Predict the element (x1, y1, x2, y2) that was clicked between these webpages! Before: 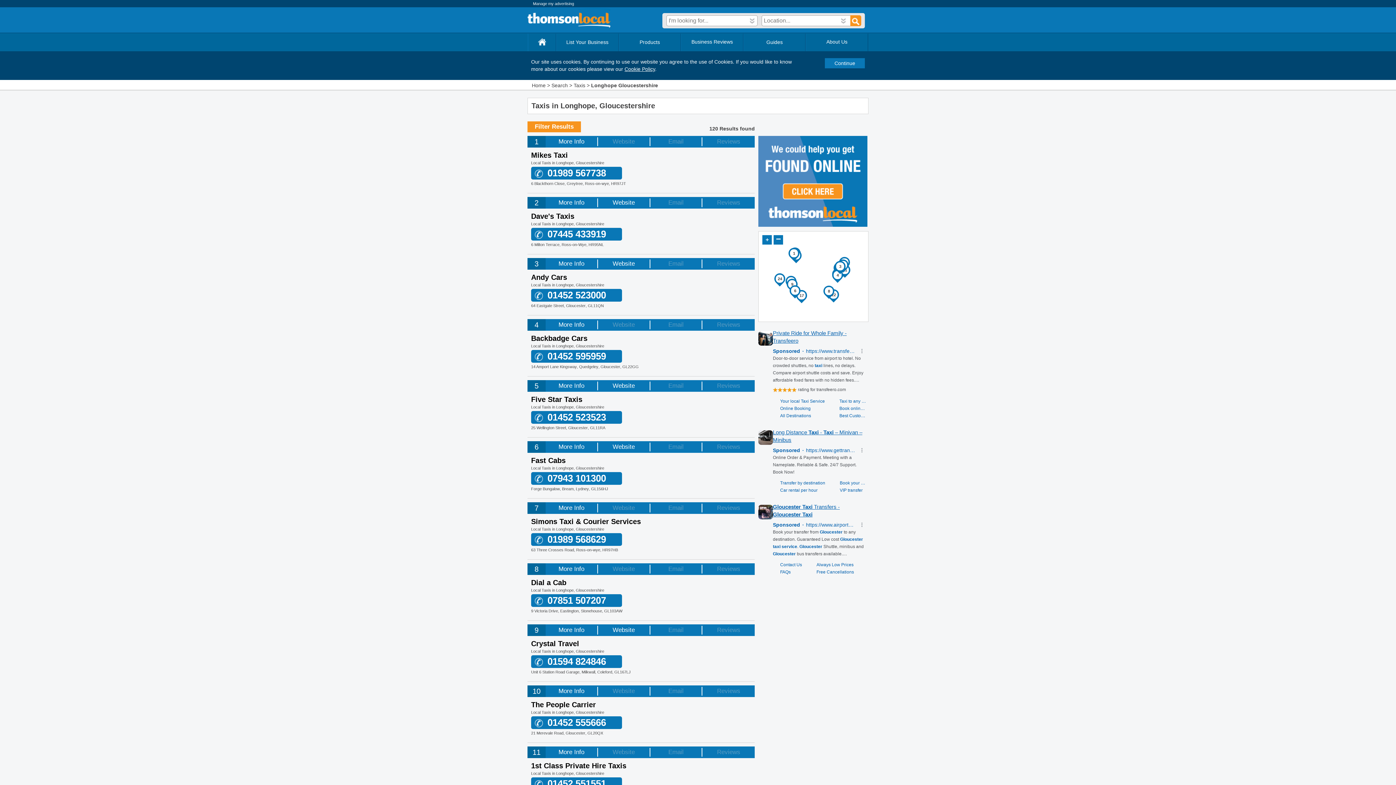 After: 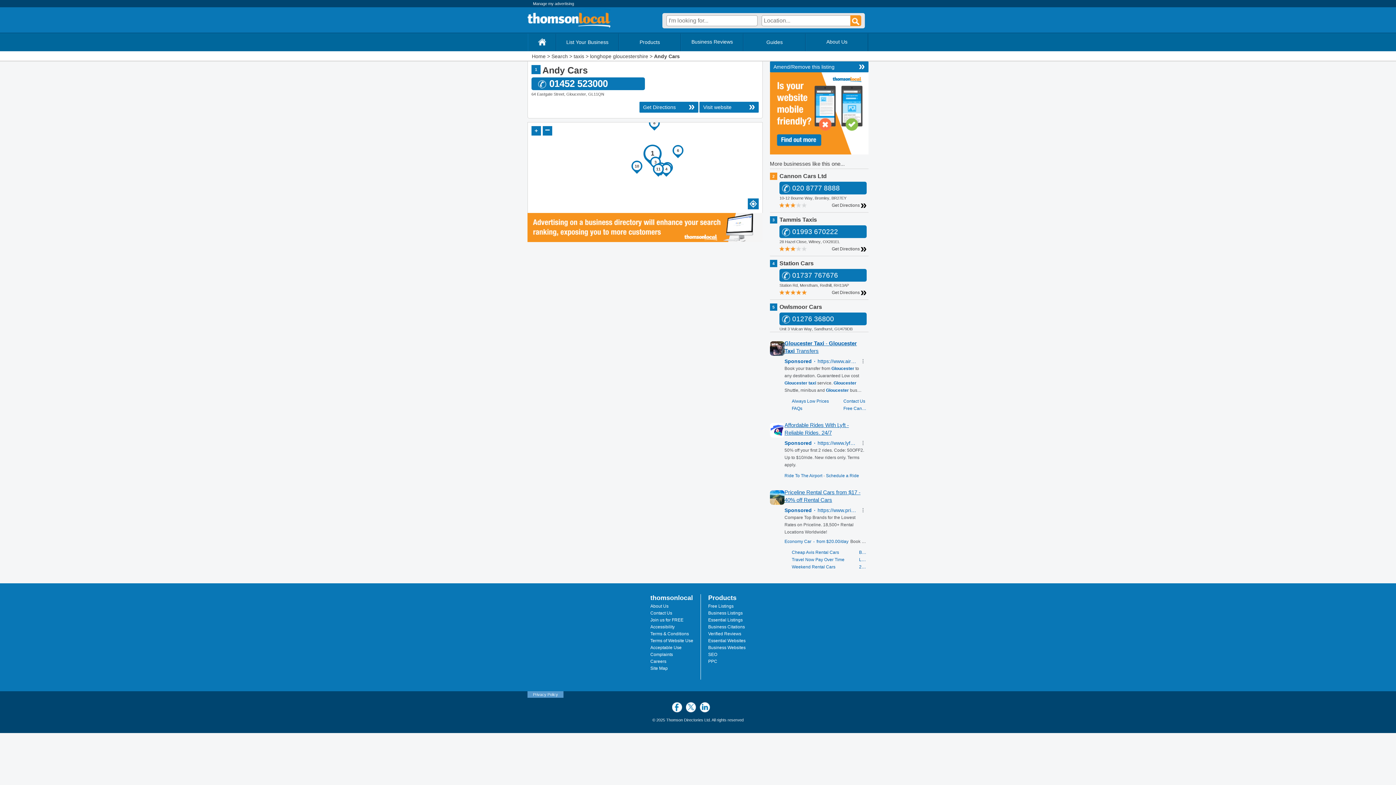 Action: bbox: (545, 258, 597, 269) label: More Info